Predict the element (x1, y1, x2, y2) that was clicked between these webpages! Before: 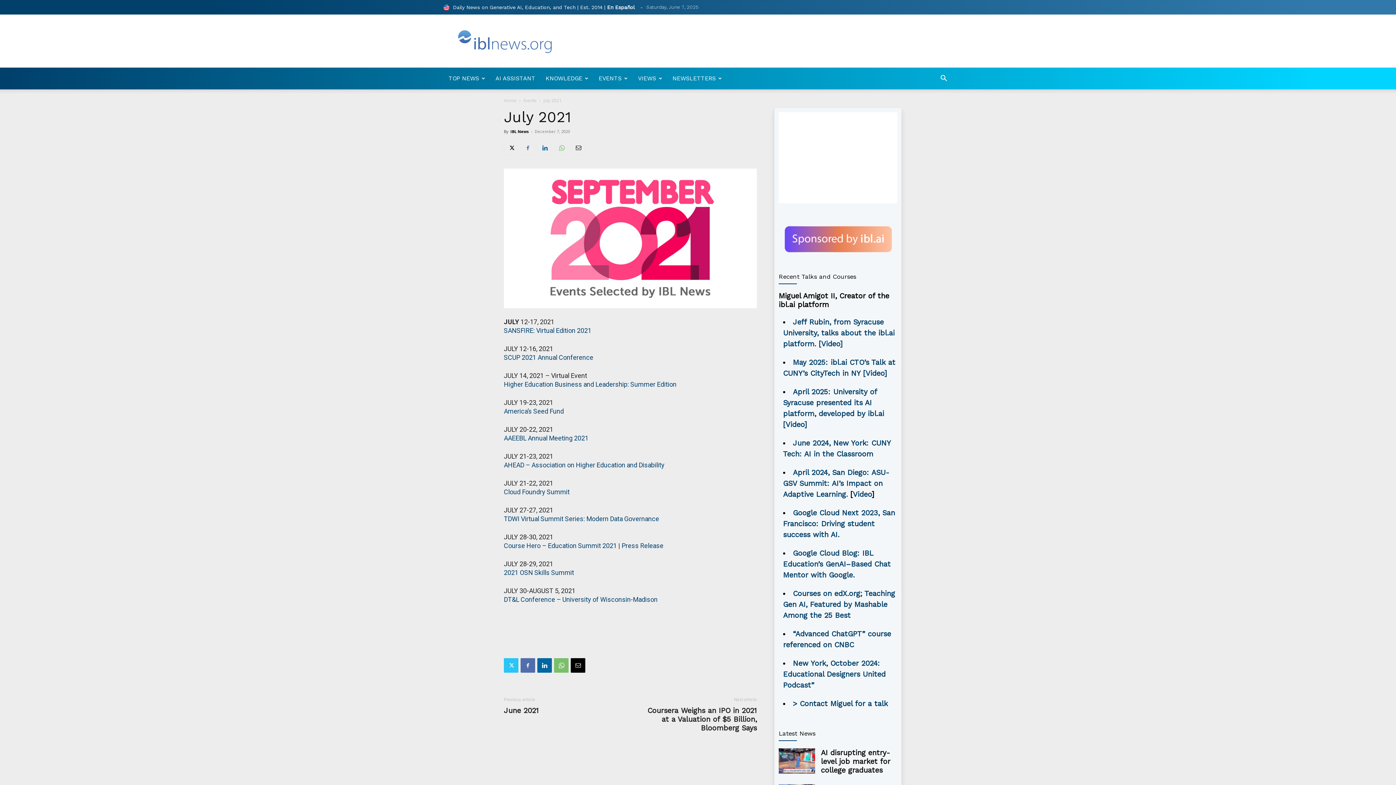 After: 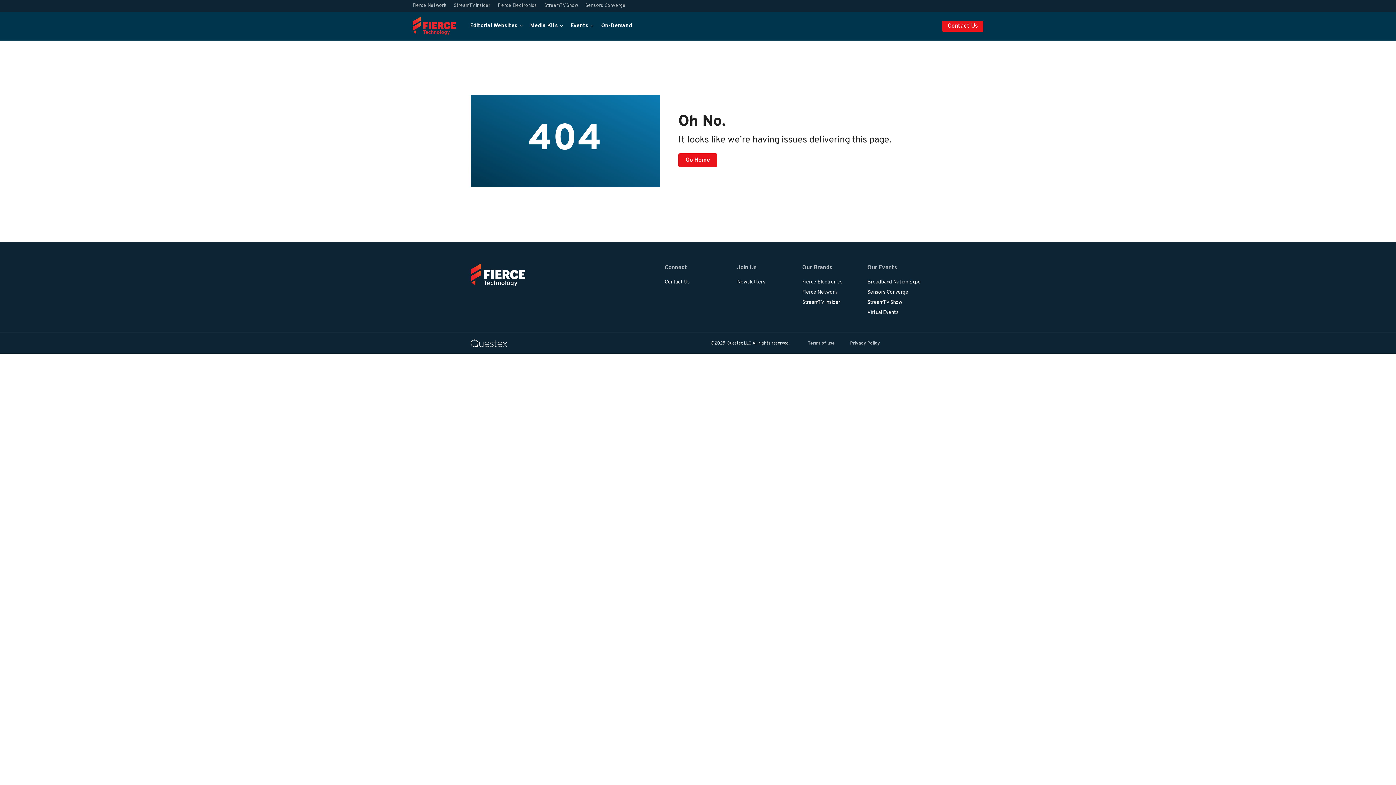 Action: label: Higher Education Business and Leadership: Summer Edition bbox: (504, 380, 676, 388)